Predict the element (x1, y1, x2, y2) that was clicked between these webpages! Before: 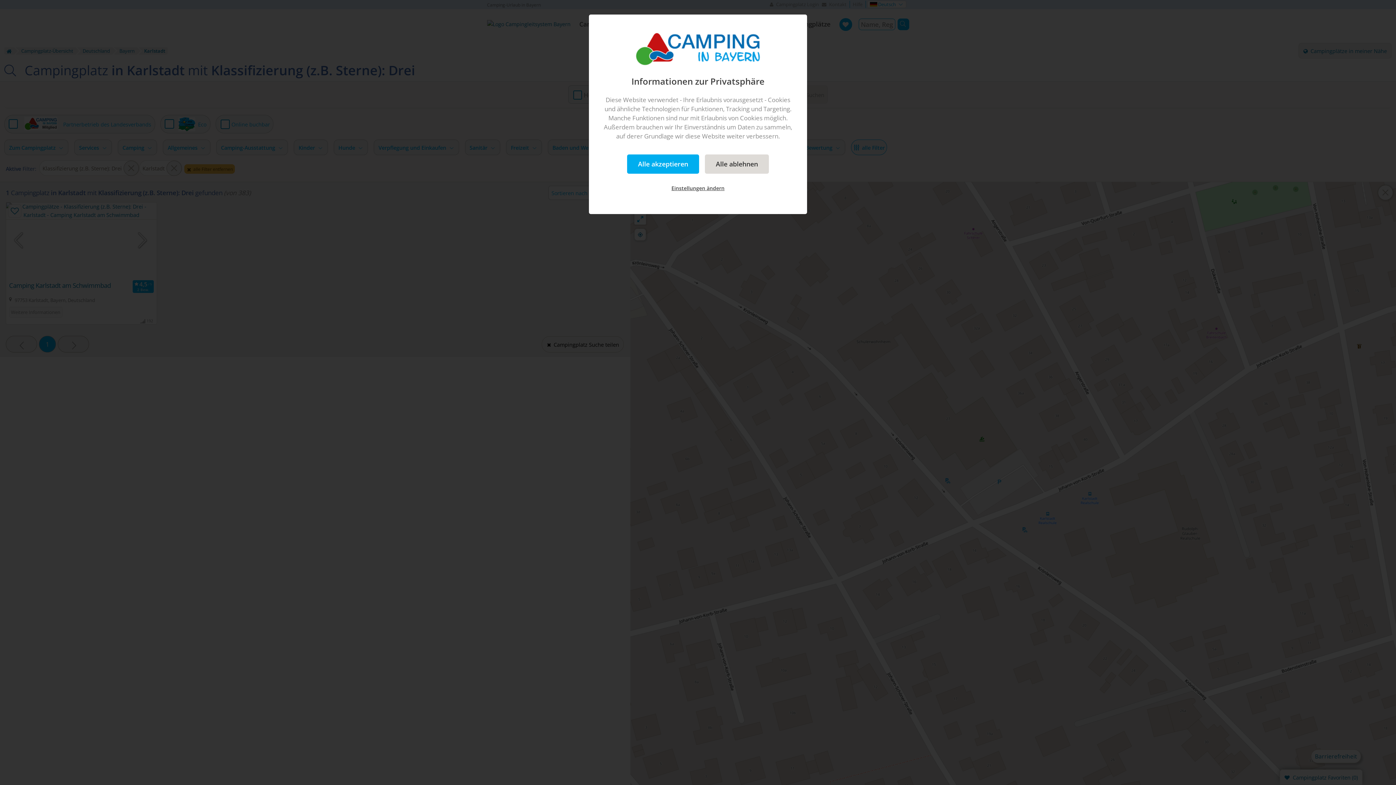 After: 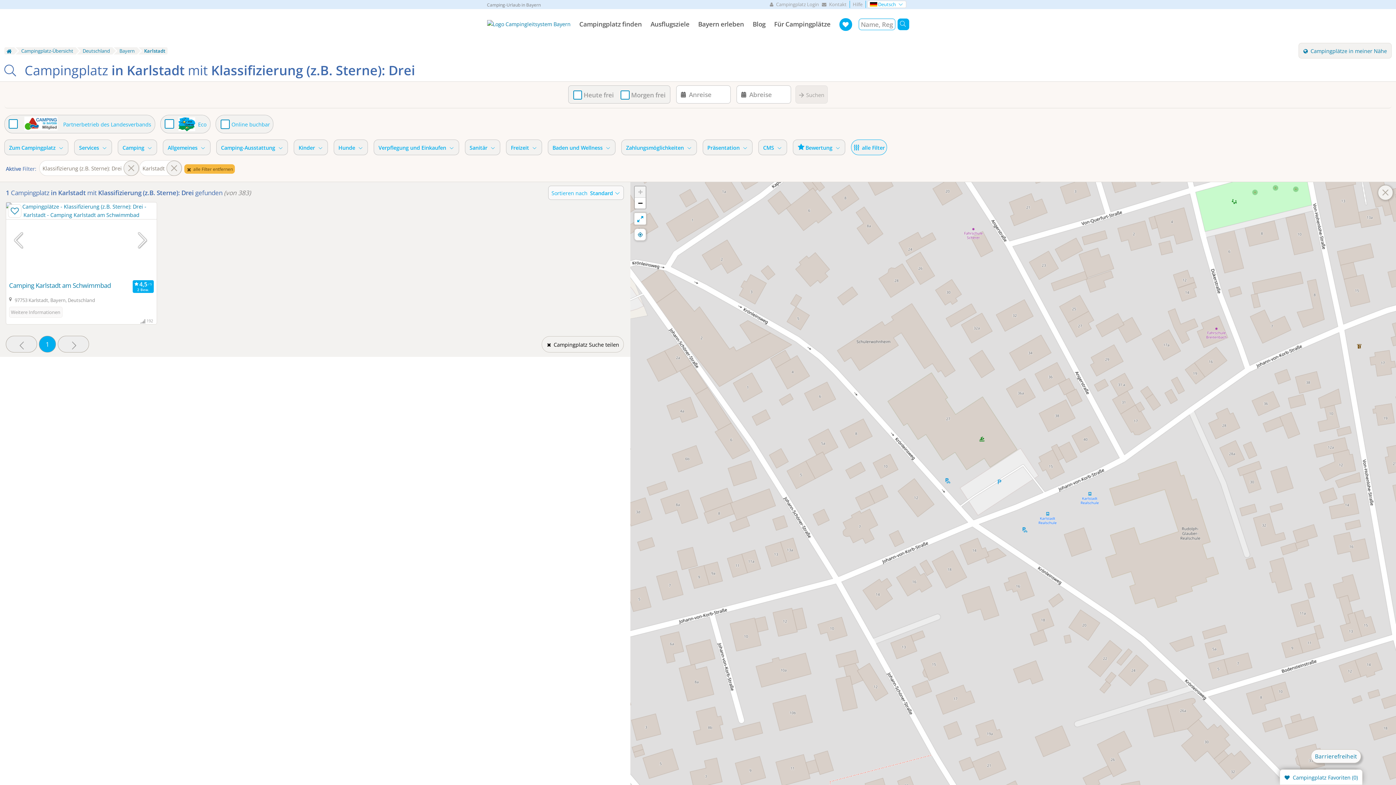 Action: label: Alle ablehnen bbox: (705, 154, 769, 173)